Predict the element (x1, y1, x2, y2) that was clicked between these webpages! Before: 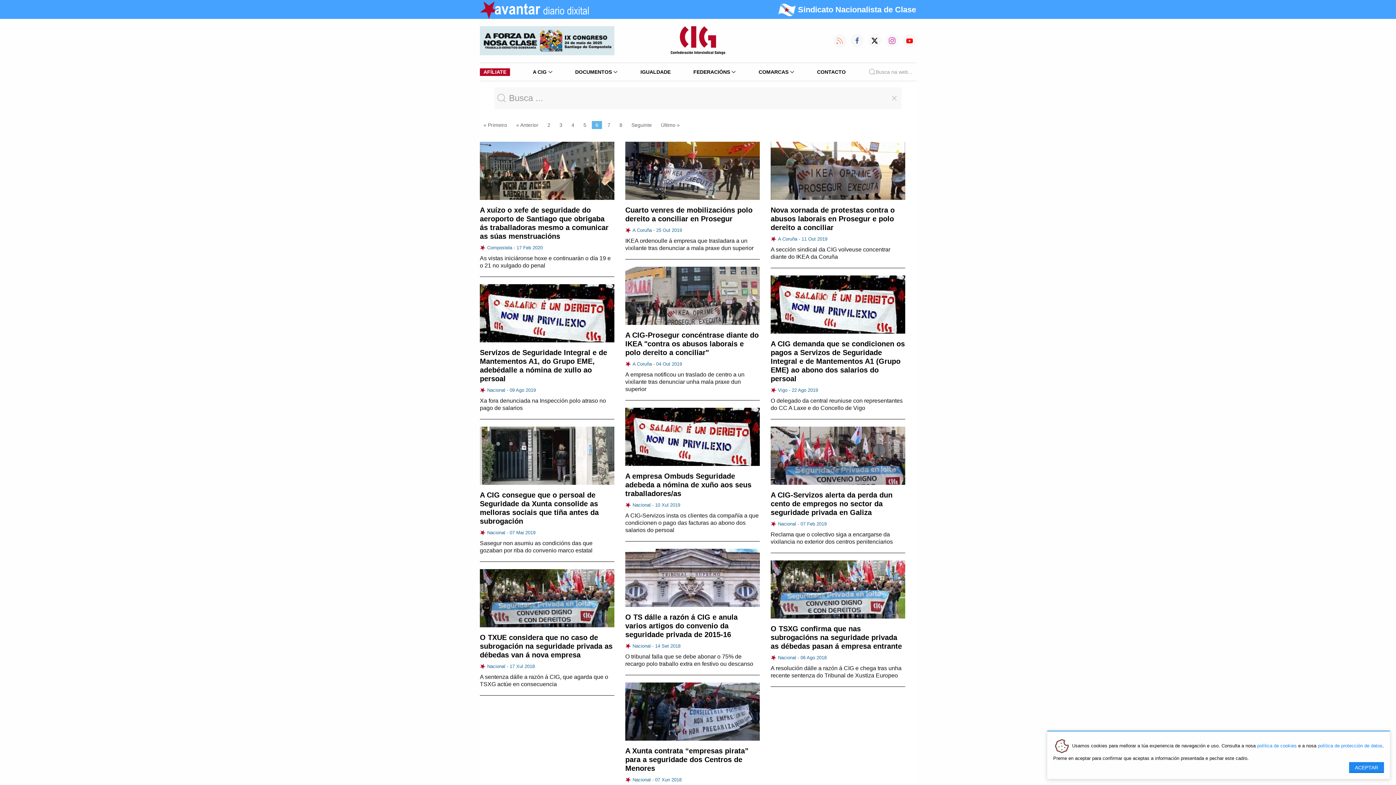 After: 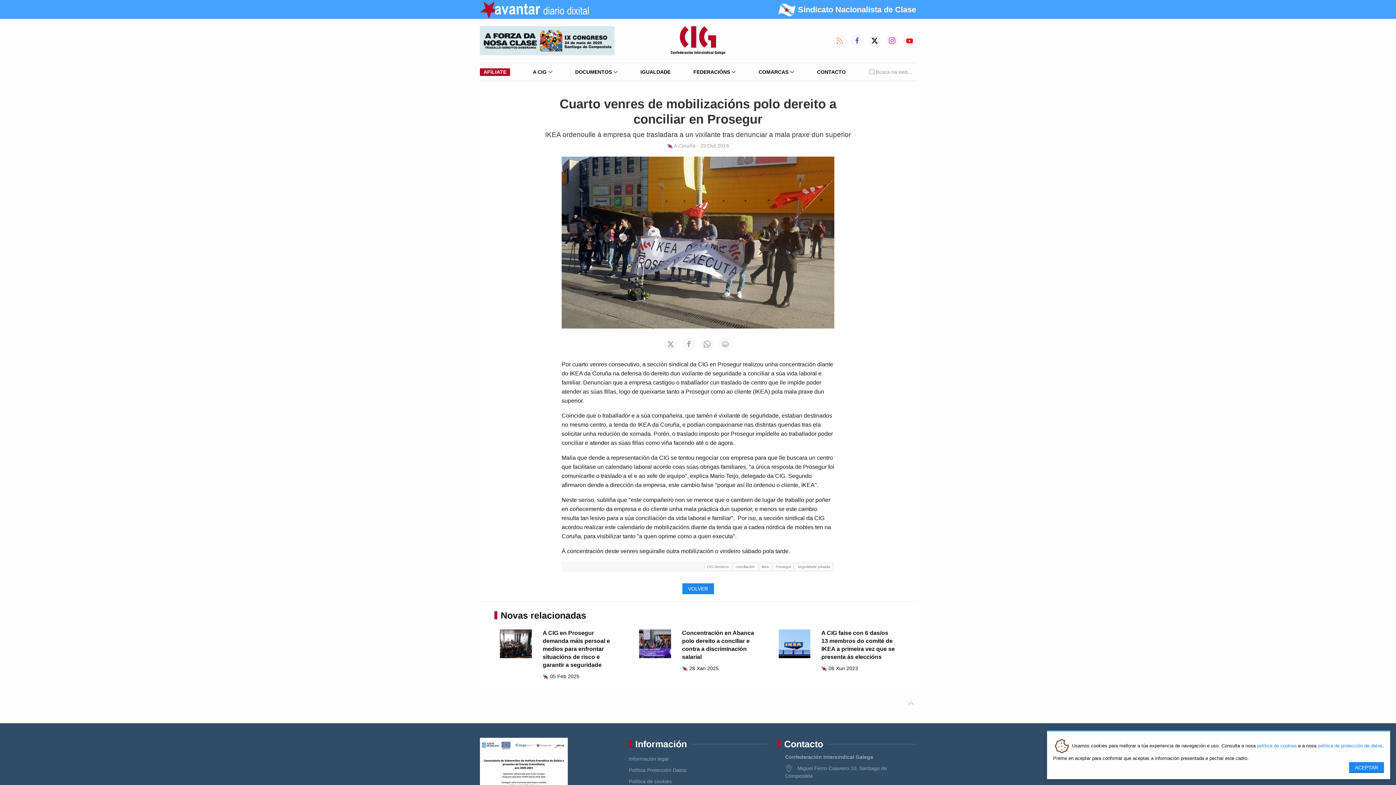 Action: bbox: (625, 141, 760, 200)